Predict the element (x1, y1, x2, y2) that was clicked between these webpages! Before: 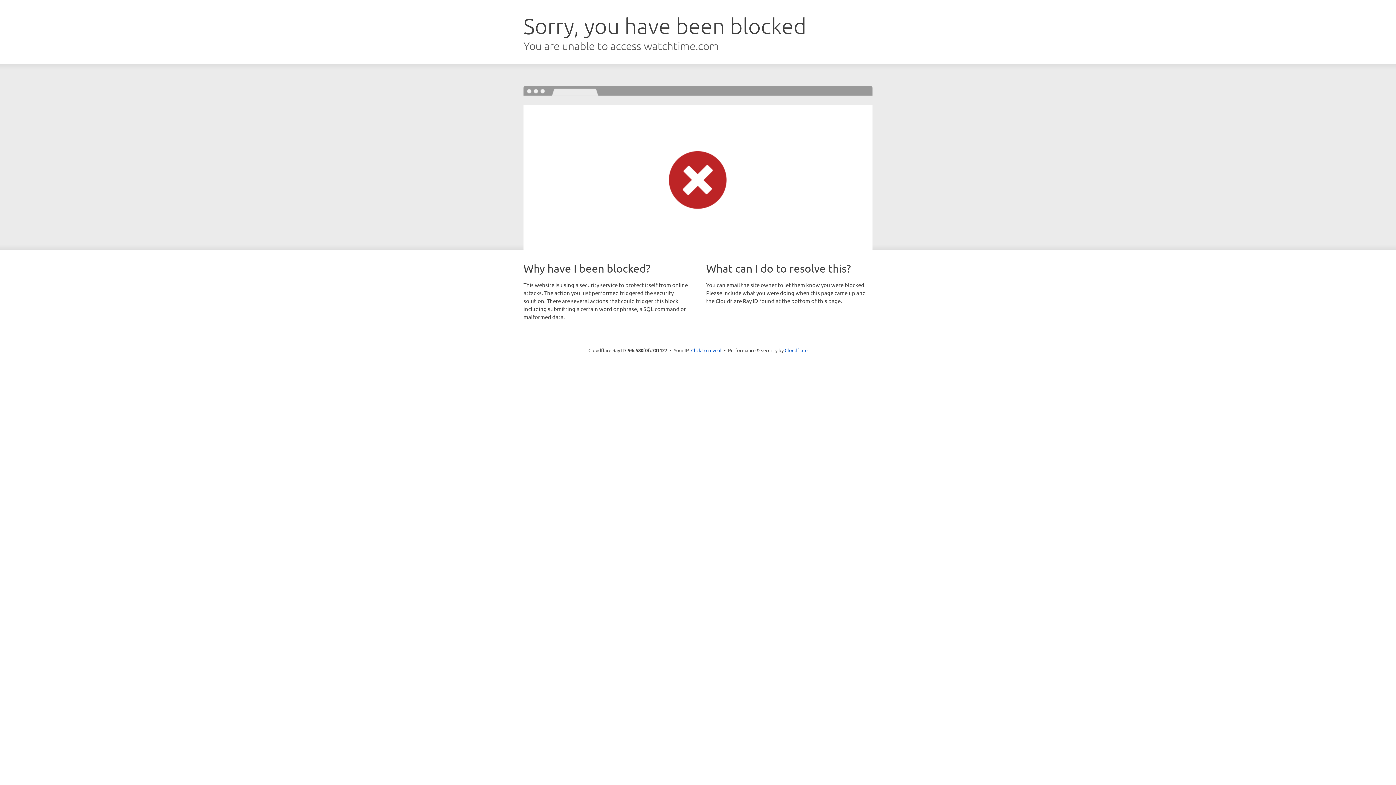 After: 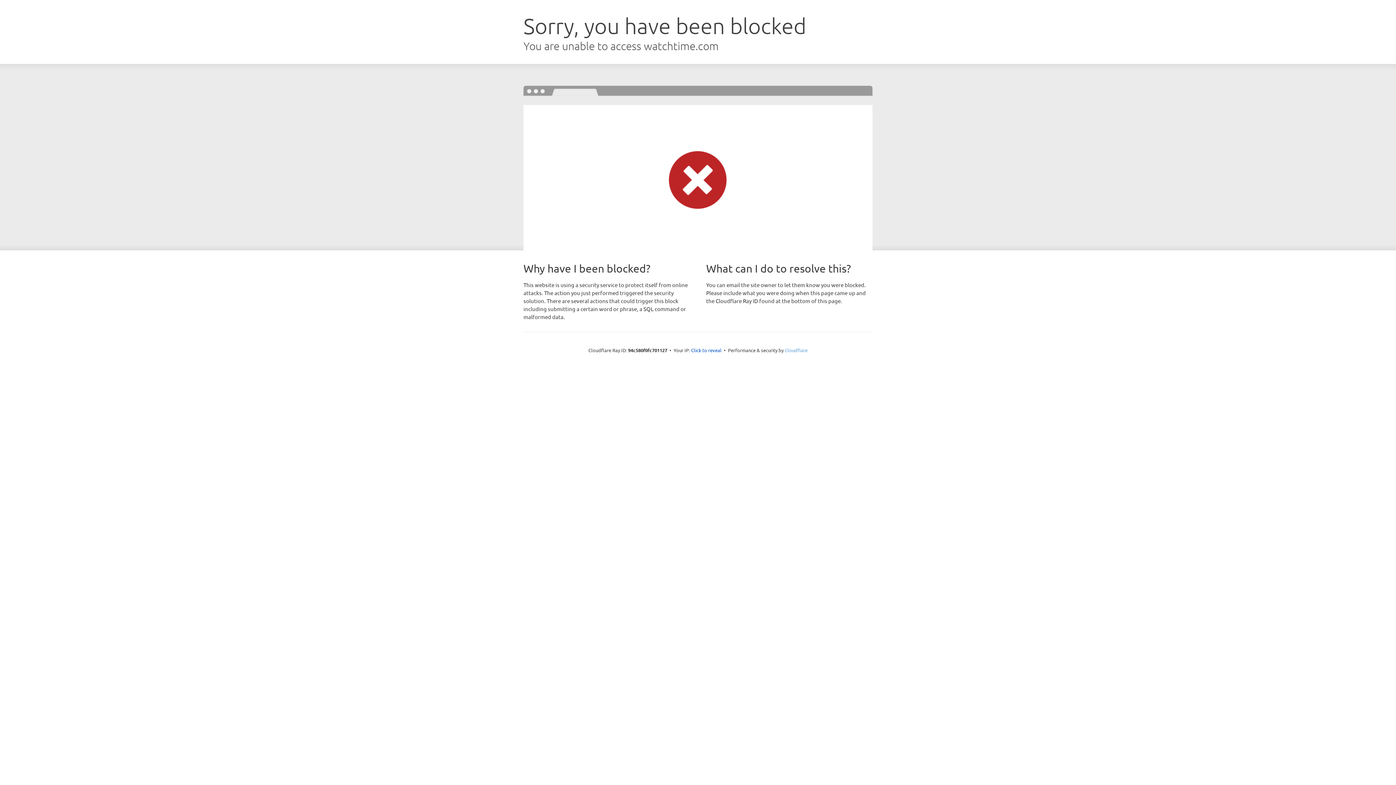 Action: label: Cloudflare bbox: (784, 347, 807, 353)